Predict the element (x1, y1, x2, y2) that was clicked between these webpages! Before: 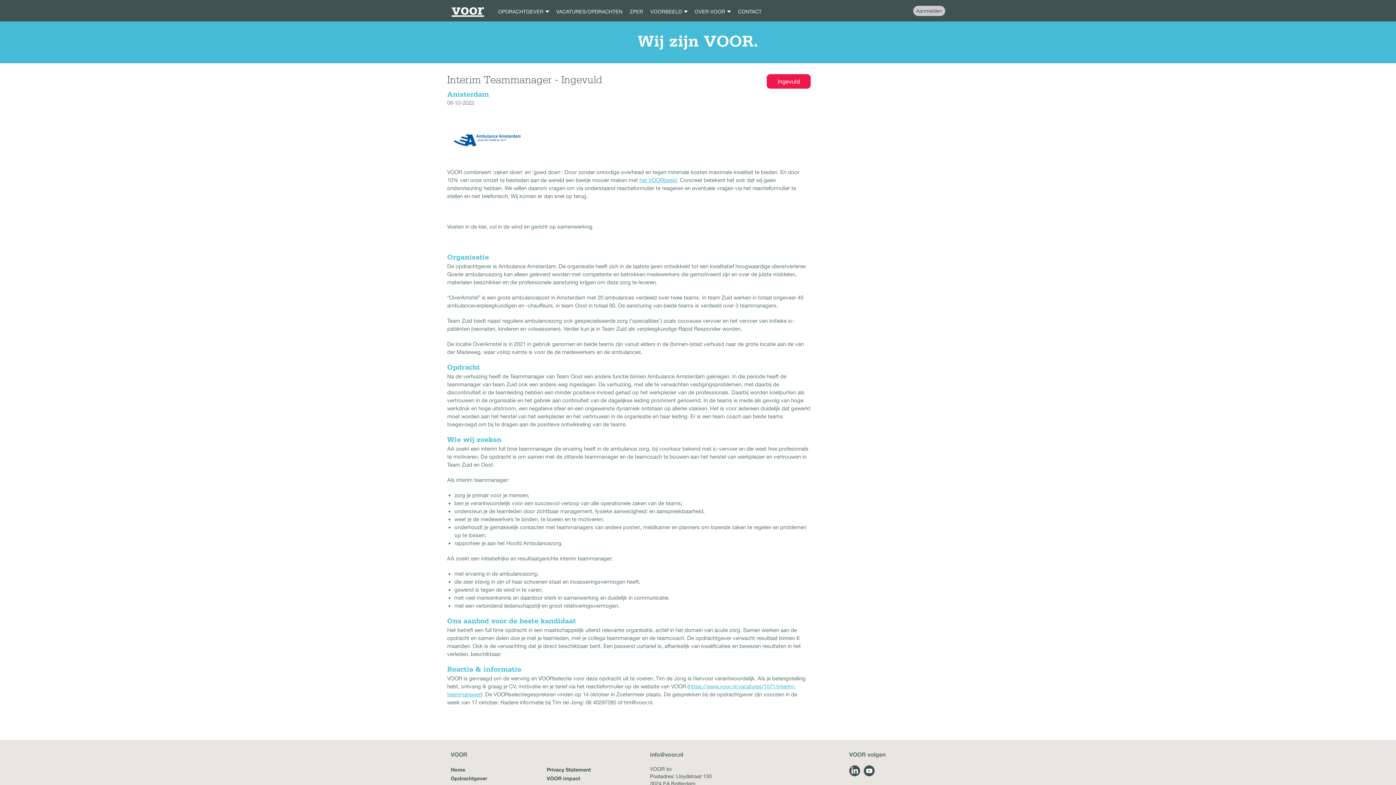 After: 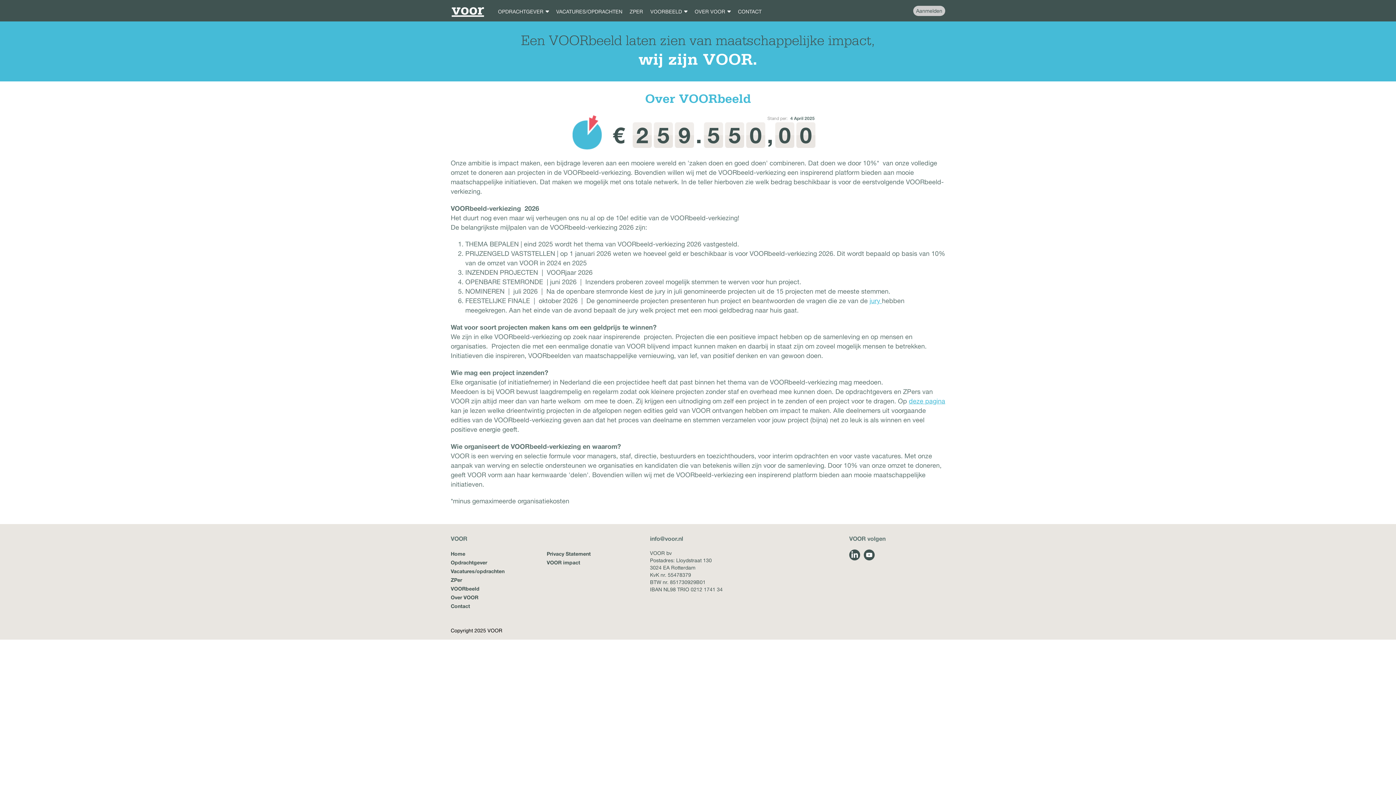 Action: bbox: (639, 177, 677, 183) label: het VOORbeeld